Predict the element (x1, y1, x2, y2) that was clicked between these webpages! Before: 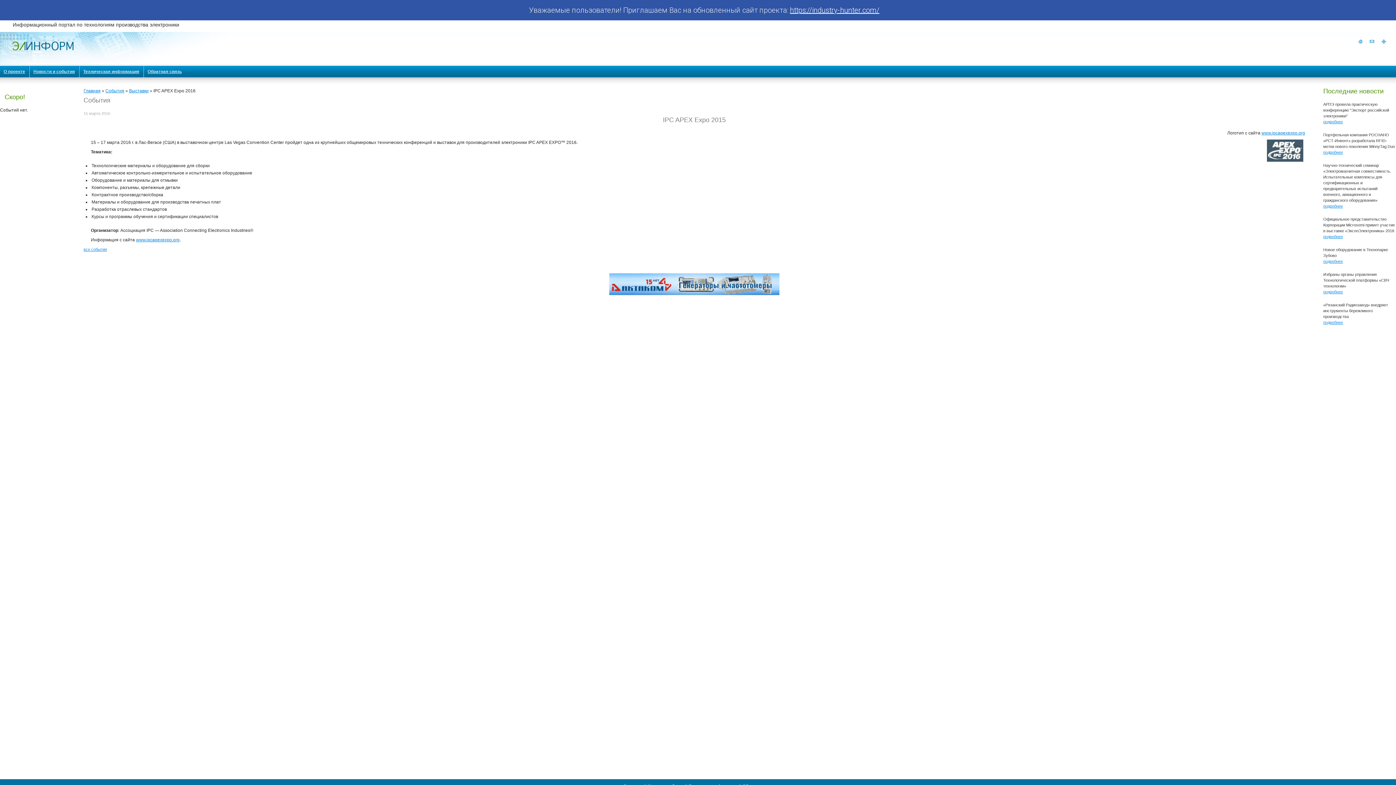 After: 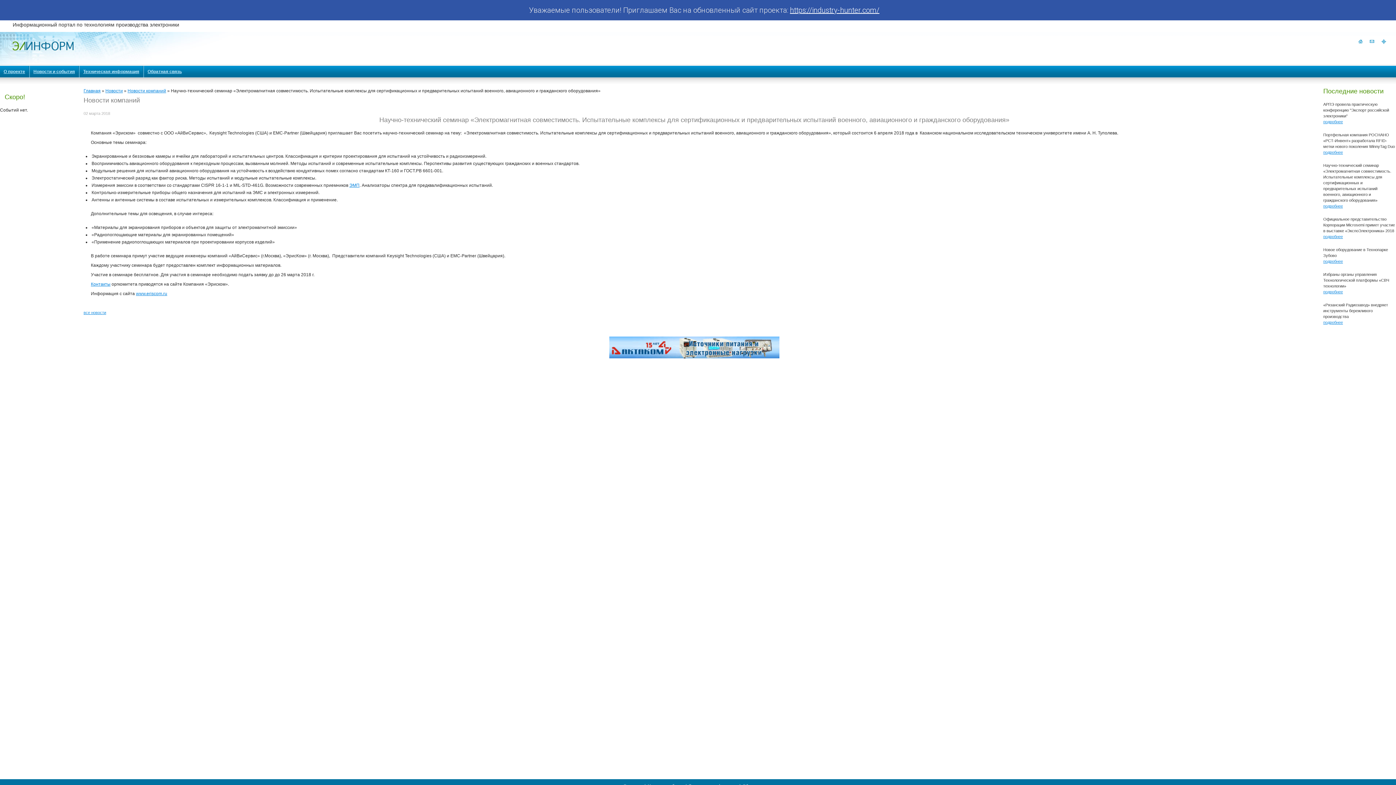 Action: label: подробнее bbox: (1323, 204, 1343, 208)